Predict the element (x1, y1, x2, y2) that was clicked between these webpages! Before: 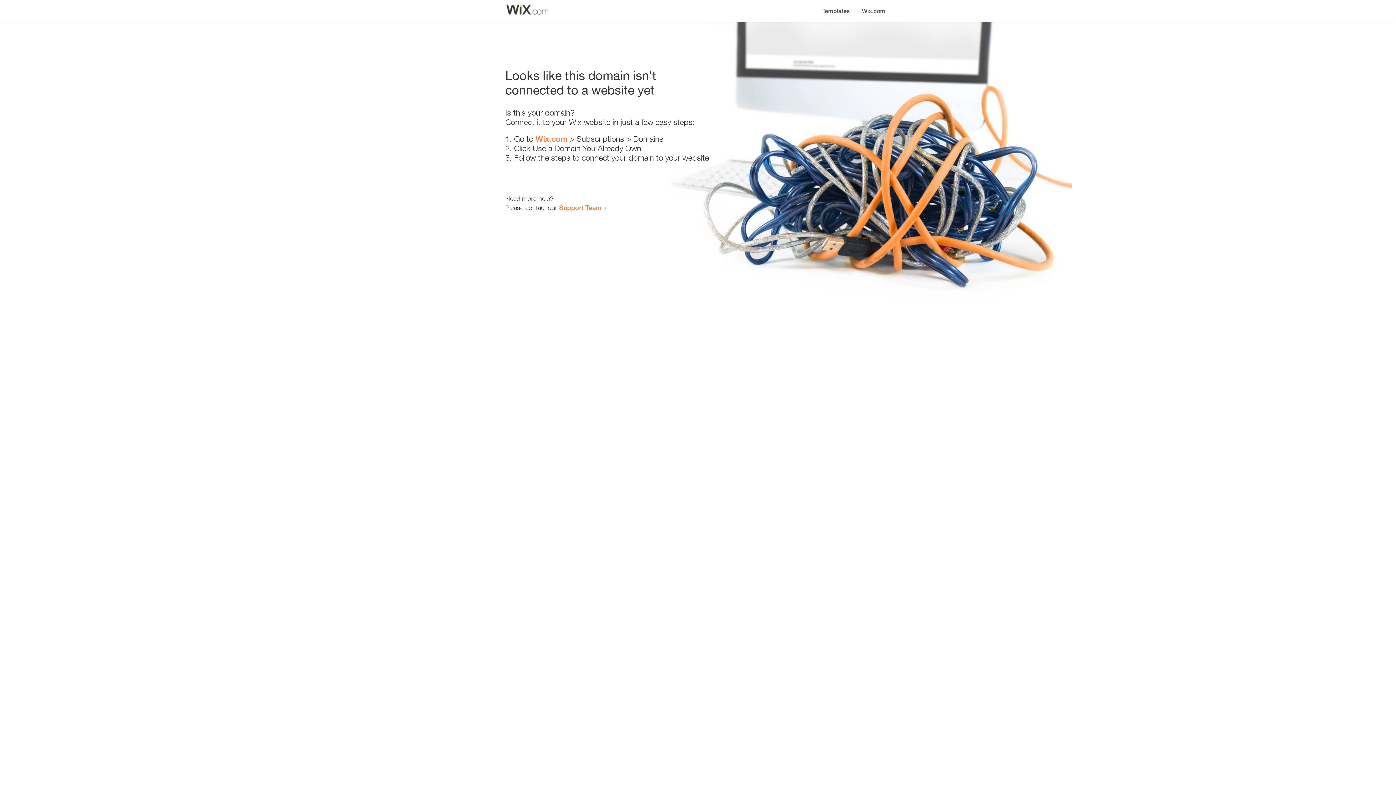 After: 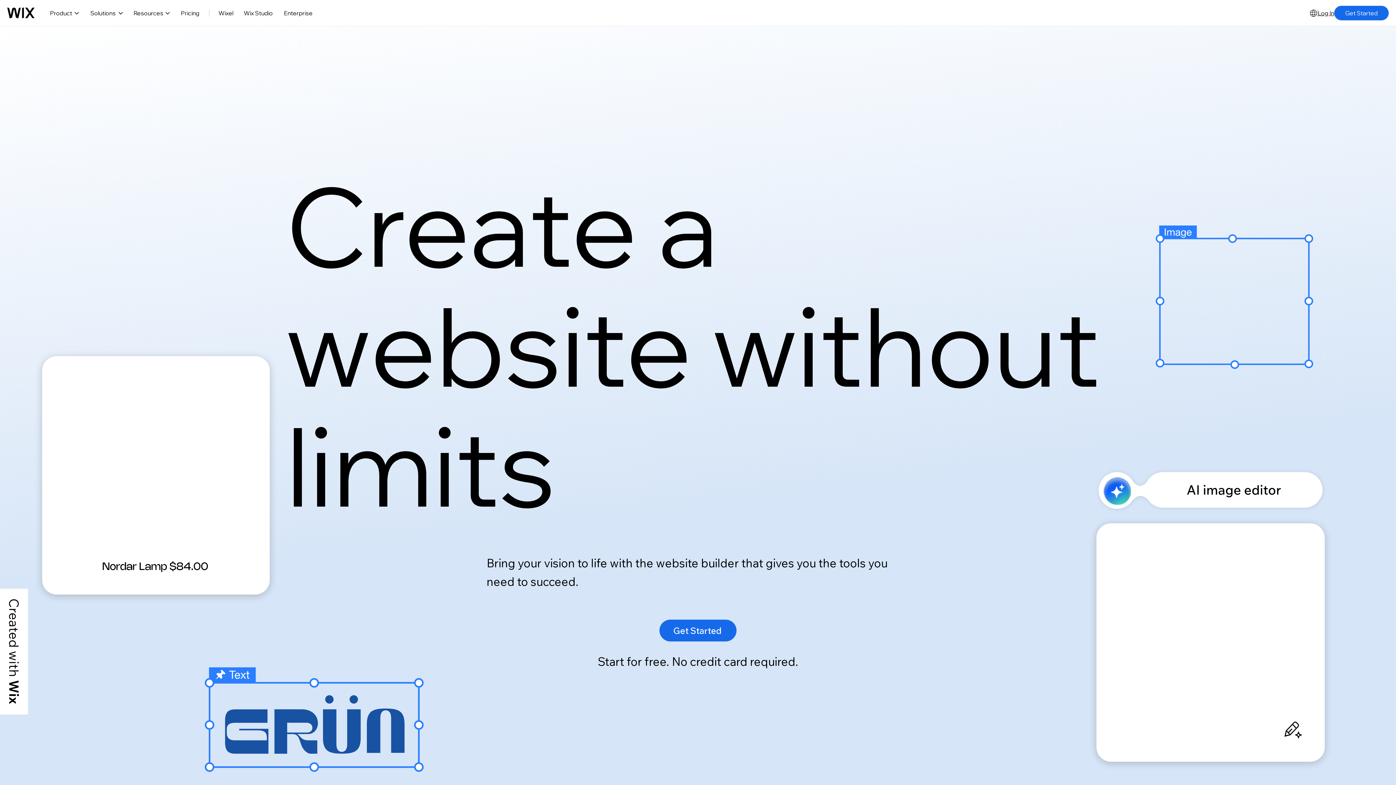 Action: label: Wix.com bbox: (535, 134, 567, 143)